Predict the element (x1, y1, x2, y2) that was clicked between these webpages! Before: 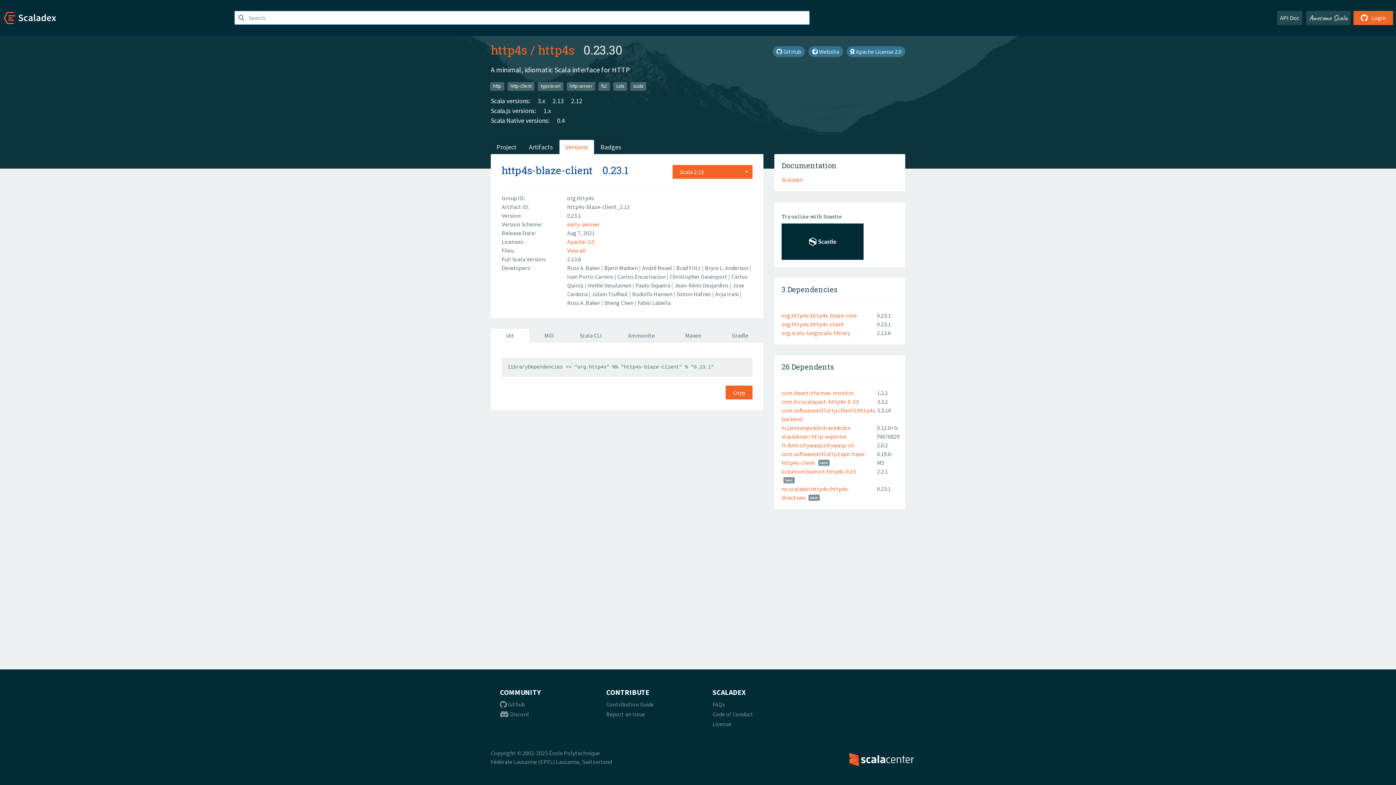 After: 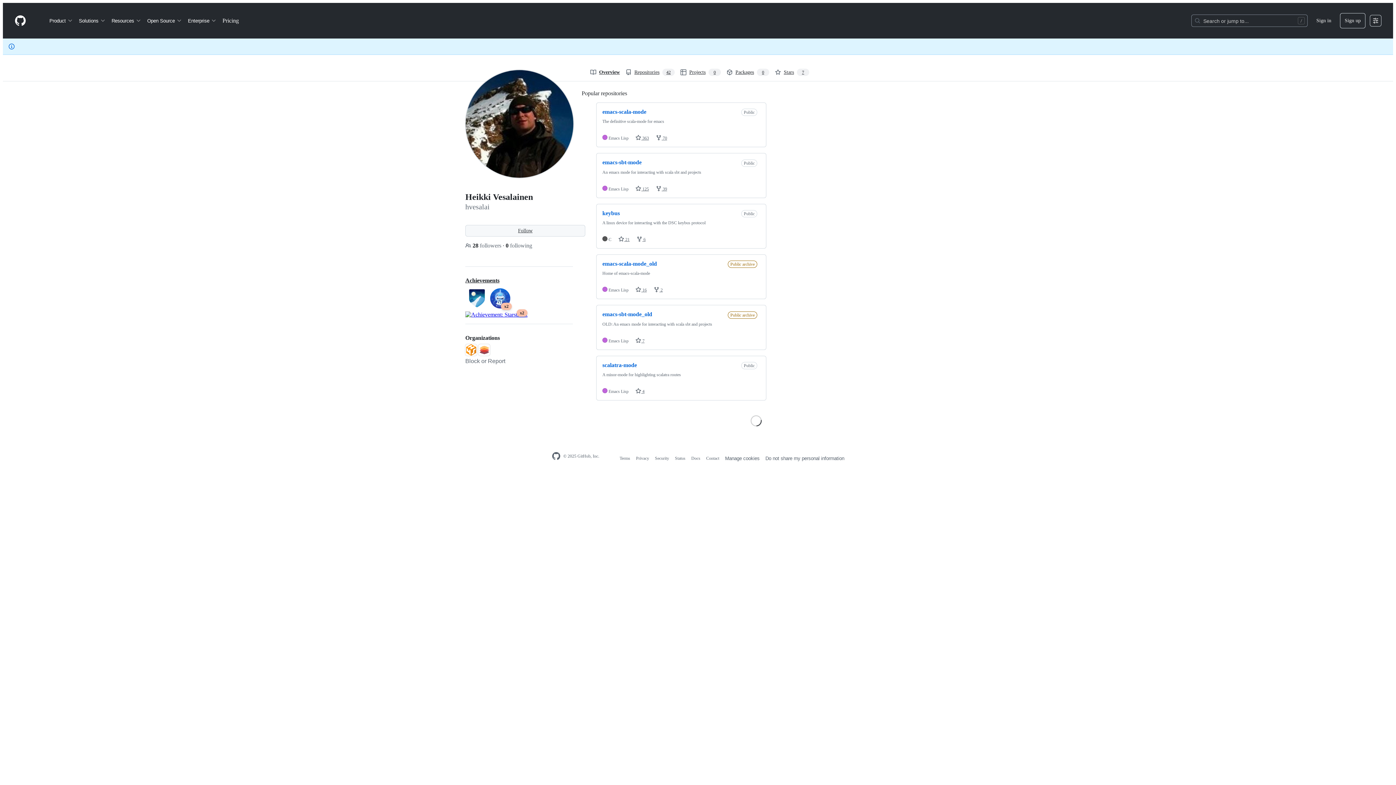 Action: label: Heikki Vesalainen  bbox: (588, 281, 632, 289)